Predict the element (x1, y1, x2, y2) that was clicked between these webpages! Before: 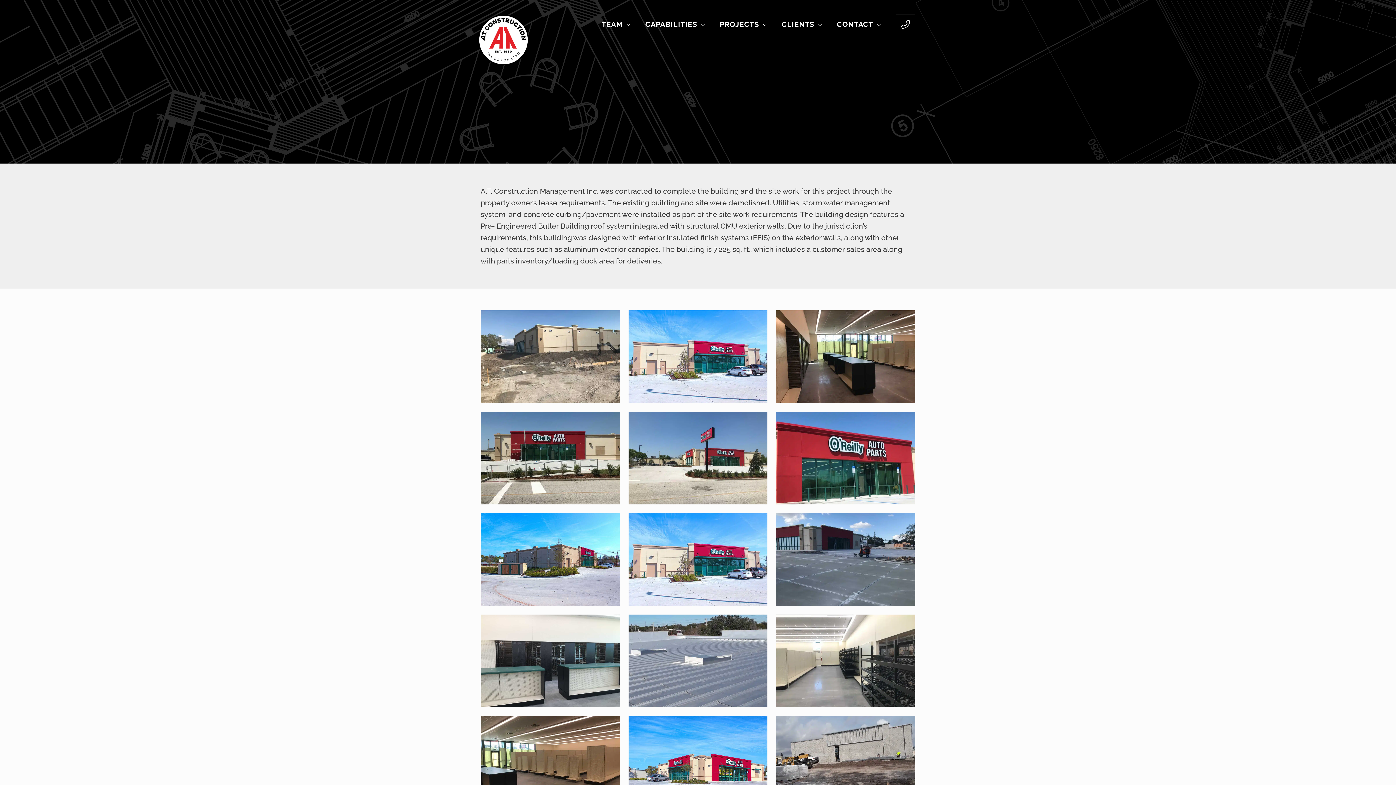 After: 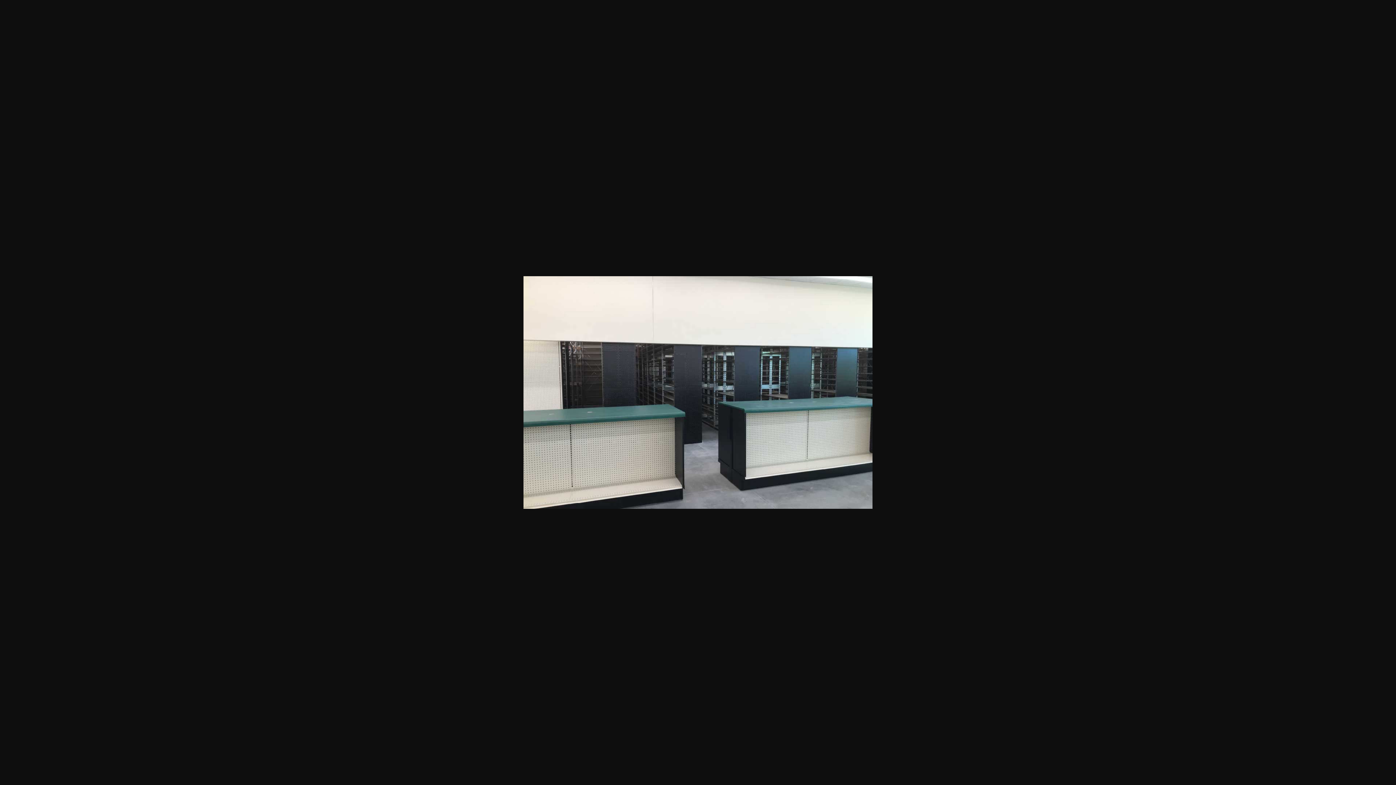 Action: bbox: (480, 614, 619, 707)